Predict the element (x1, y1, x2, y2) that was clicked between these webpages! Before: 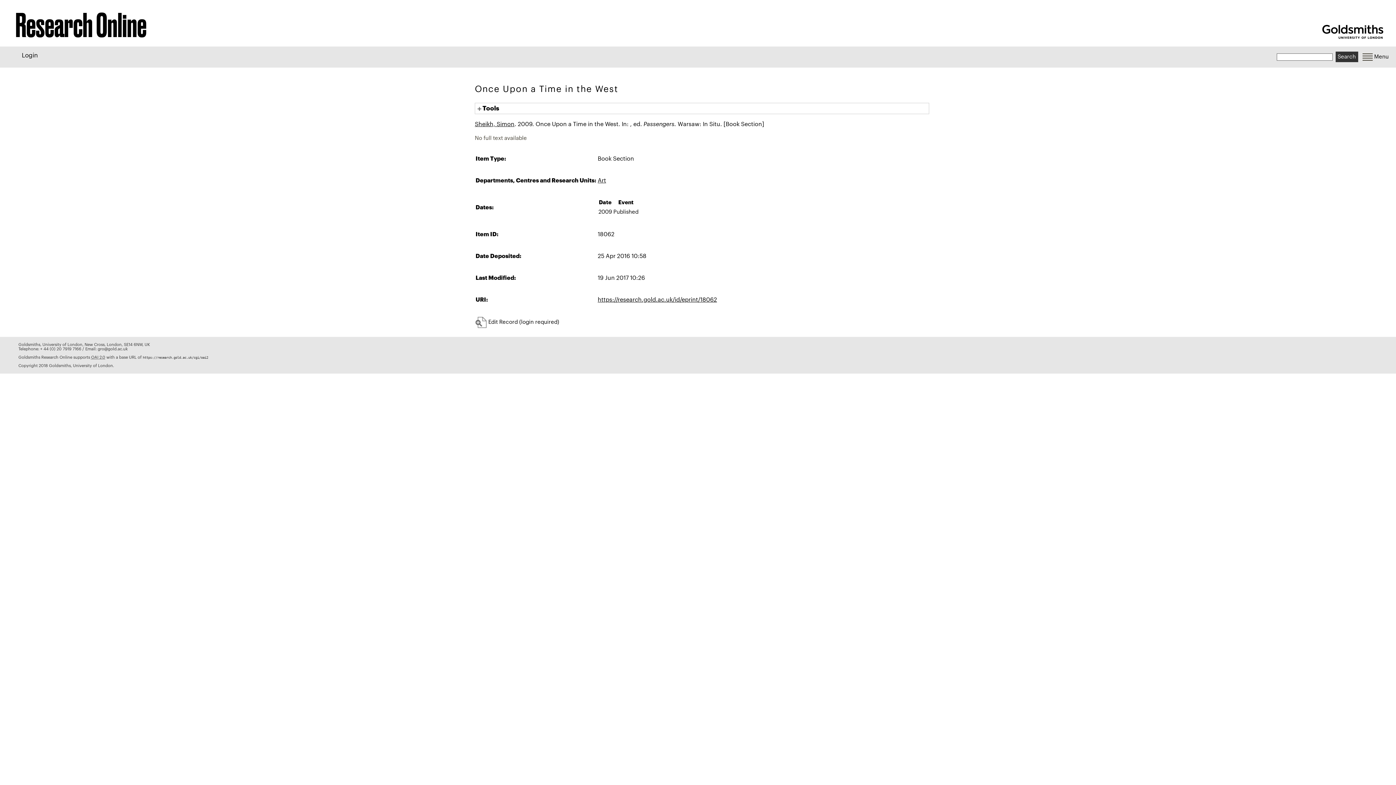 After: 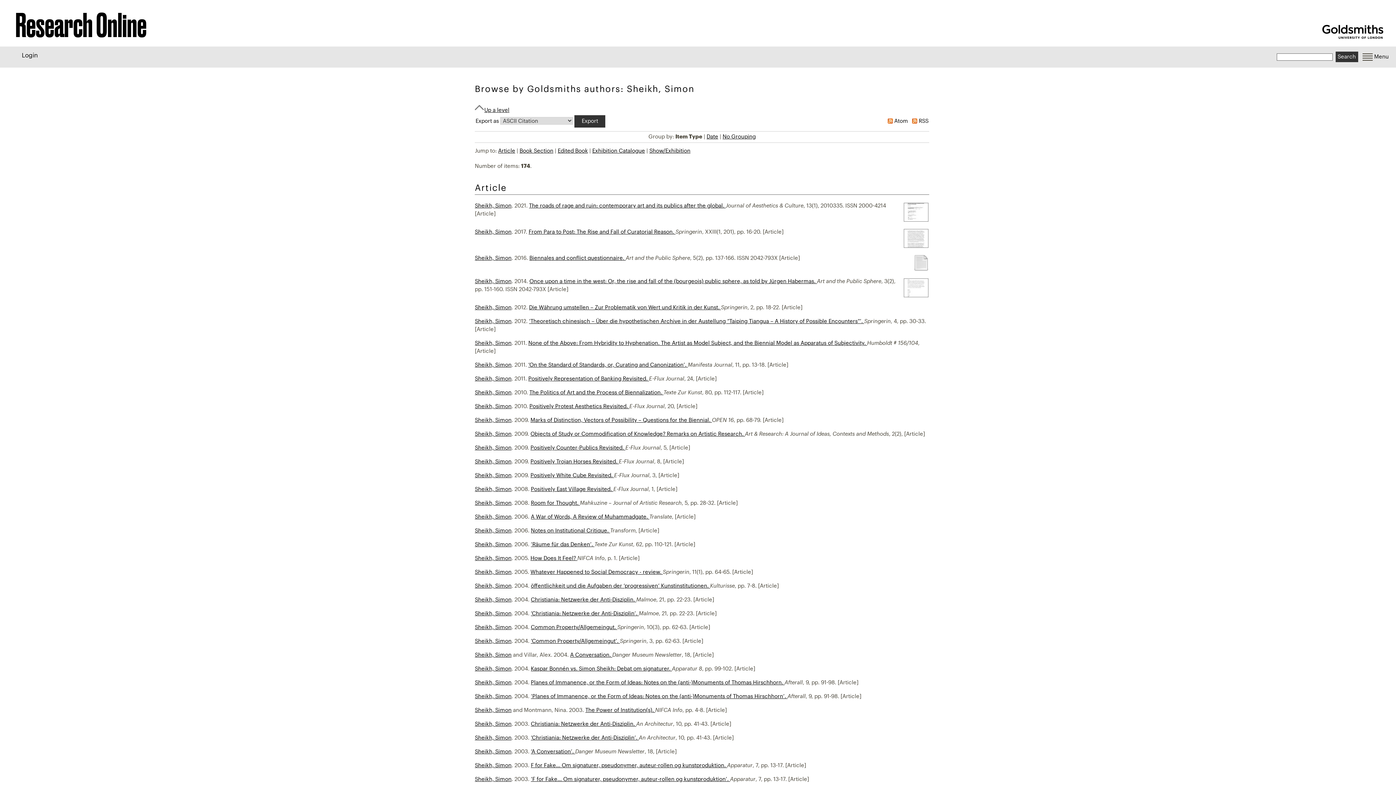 Action: bbox: (474, 121, 514, 127) label: Sheikh, Simon